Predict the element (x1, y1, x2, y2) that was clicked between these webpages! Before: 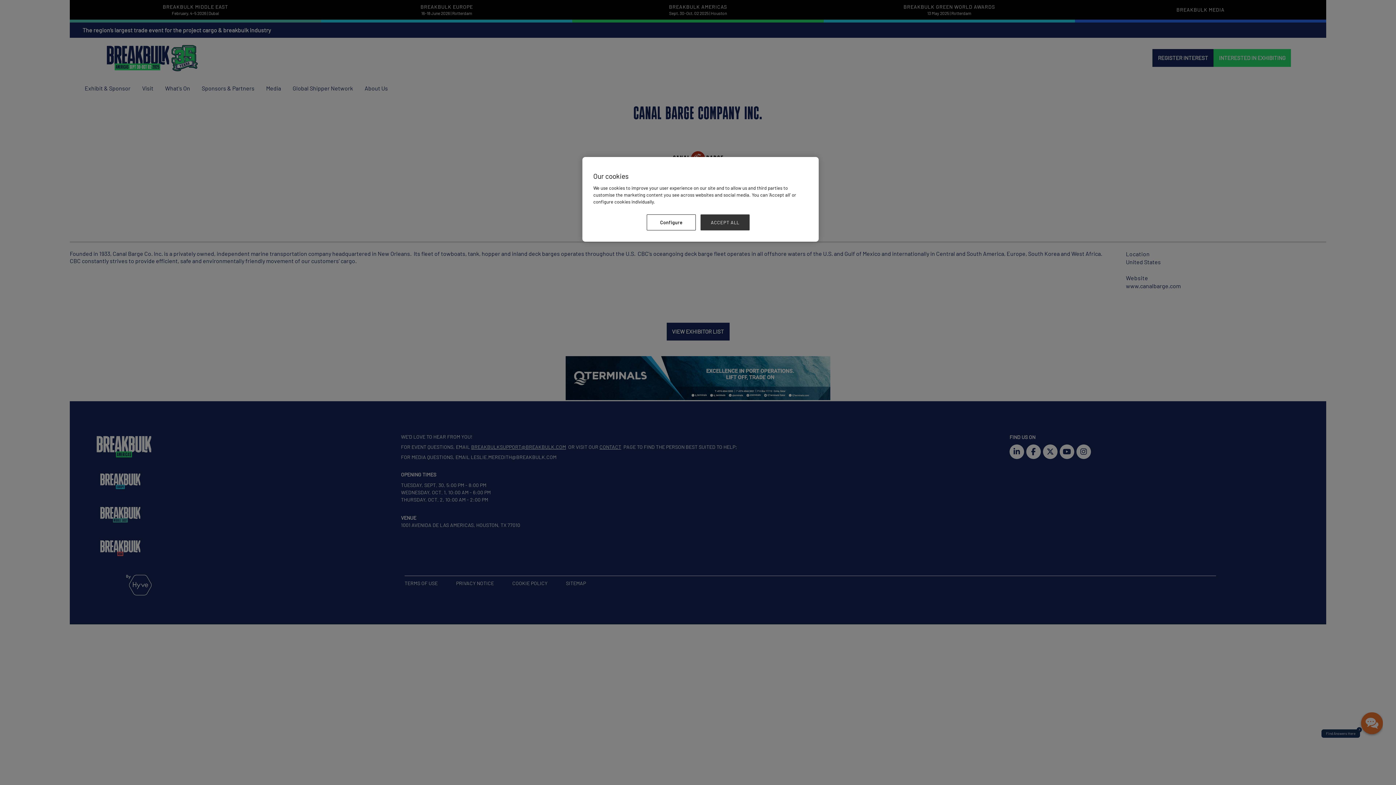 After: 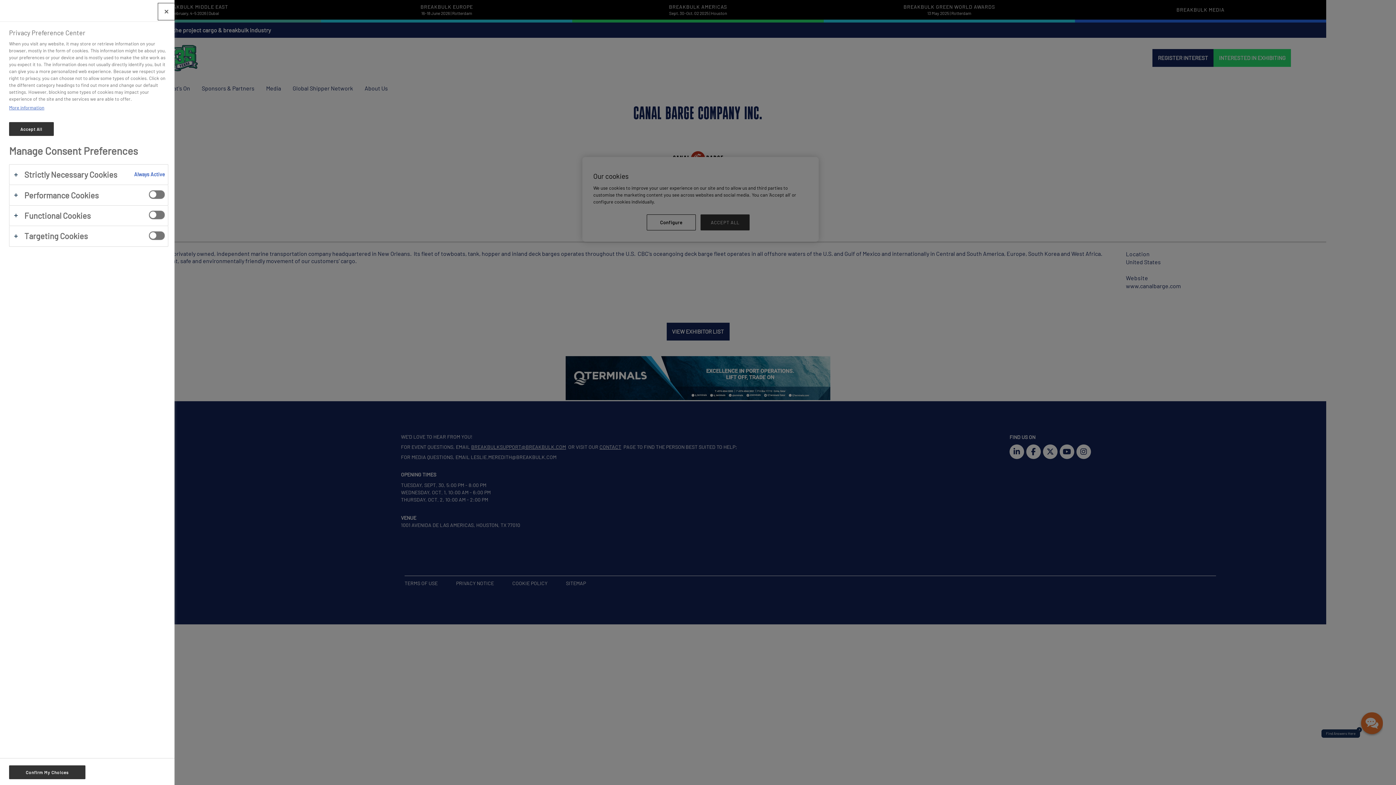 Action: label: Configure bbox: (646, 214, 696, 230)